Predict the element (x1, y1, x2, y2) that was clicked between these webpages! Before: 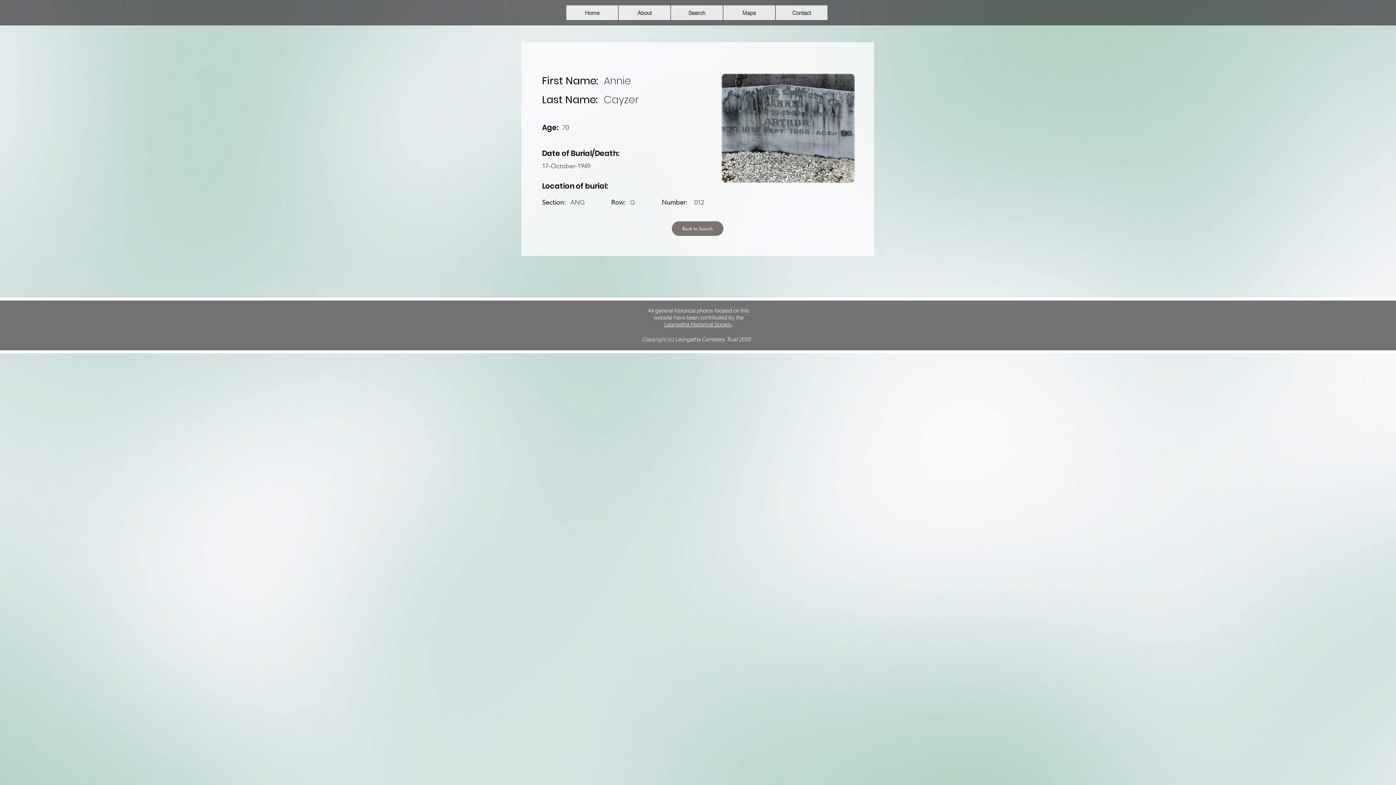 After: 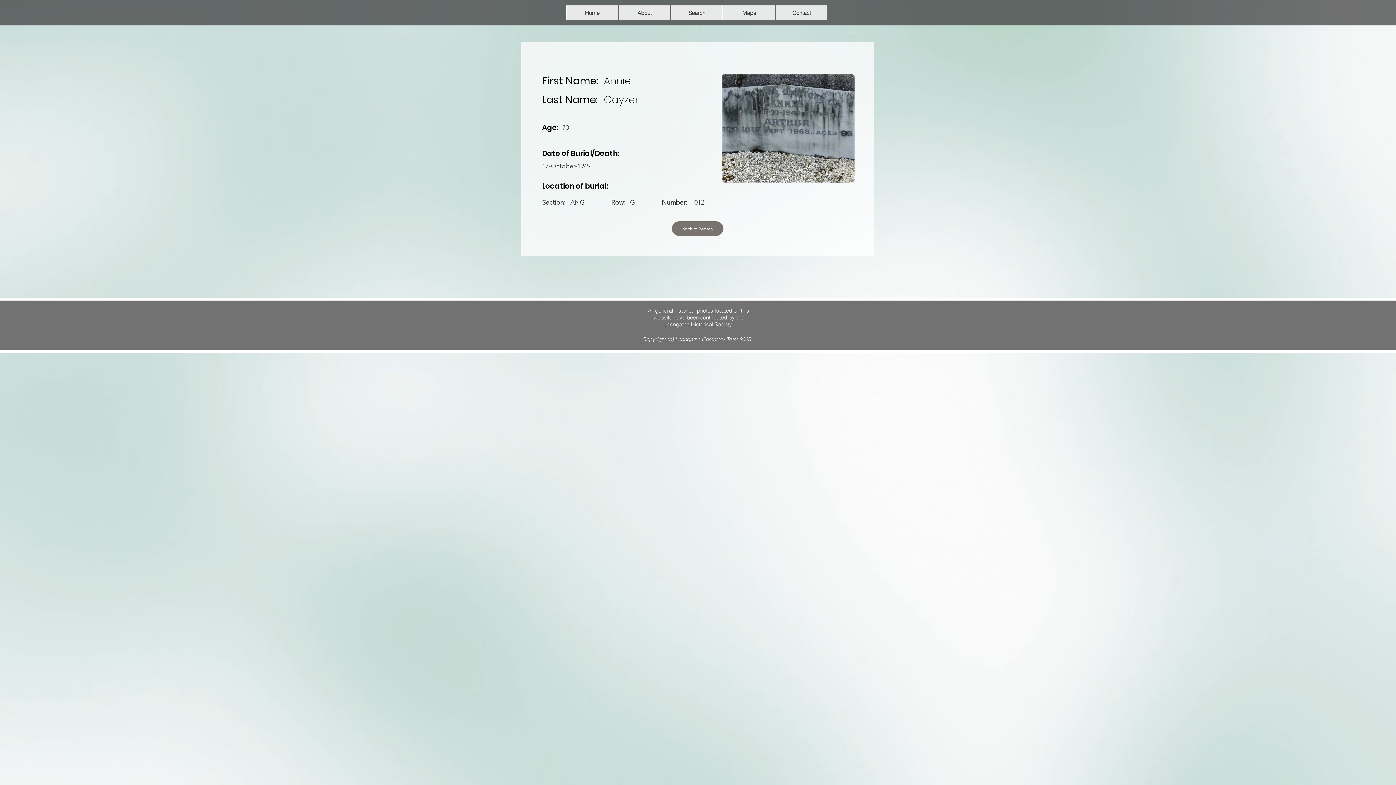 Action: label: Leongatha Historical Society bbox: (664, 321, 731, 328)